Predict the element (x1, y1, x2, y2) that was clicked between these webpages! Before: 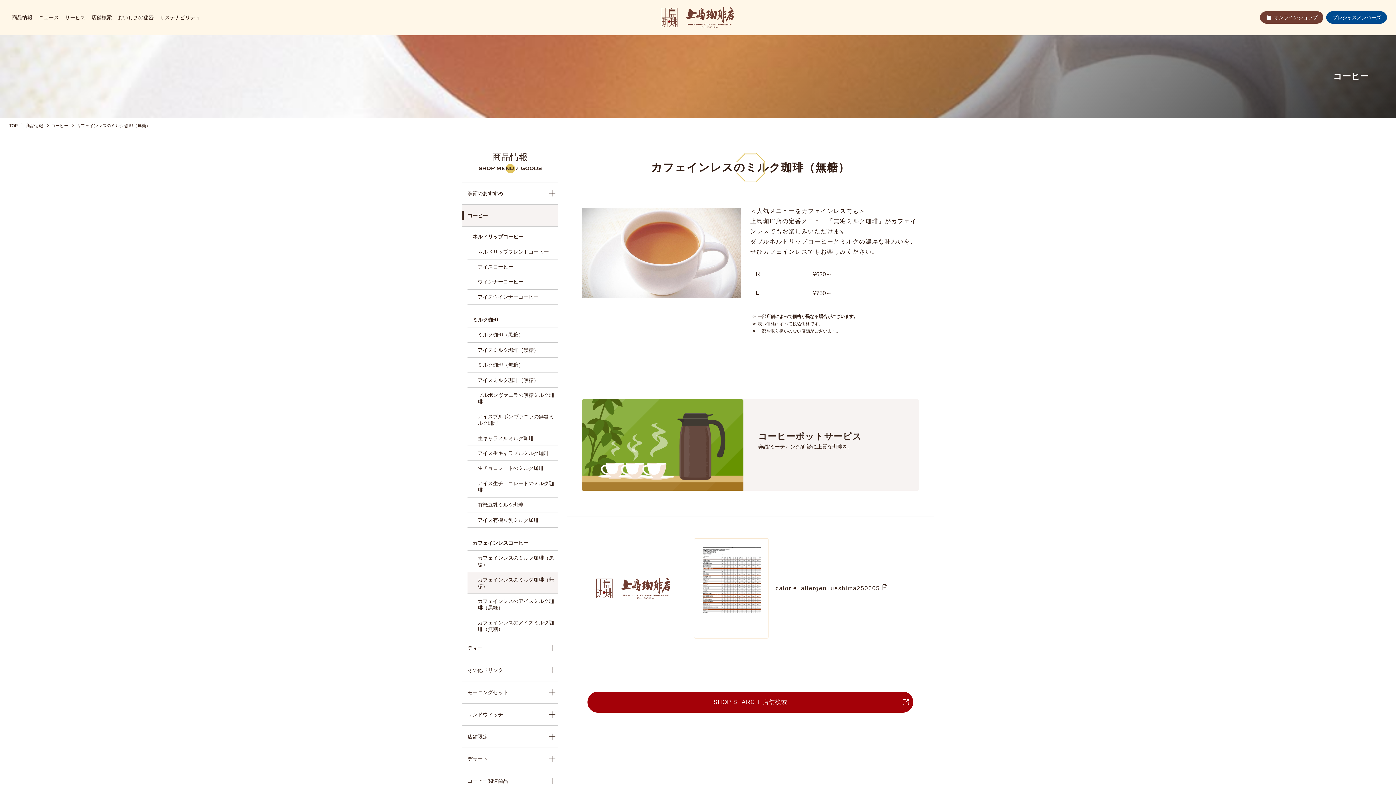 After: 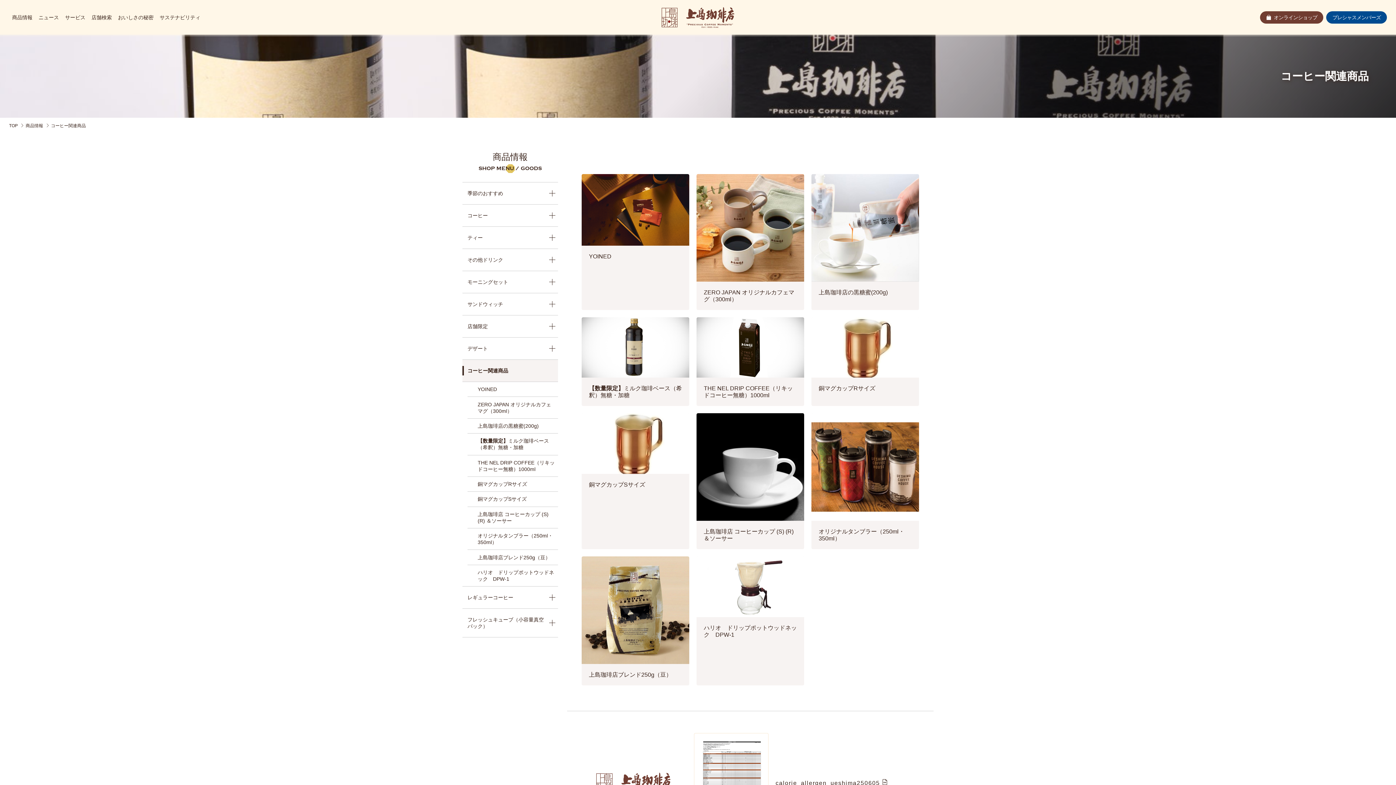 Action: bbox: (462, 770, 546, 792) label: コーヒー関連商品